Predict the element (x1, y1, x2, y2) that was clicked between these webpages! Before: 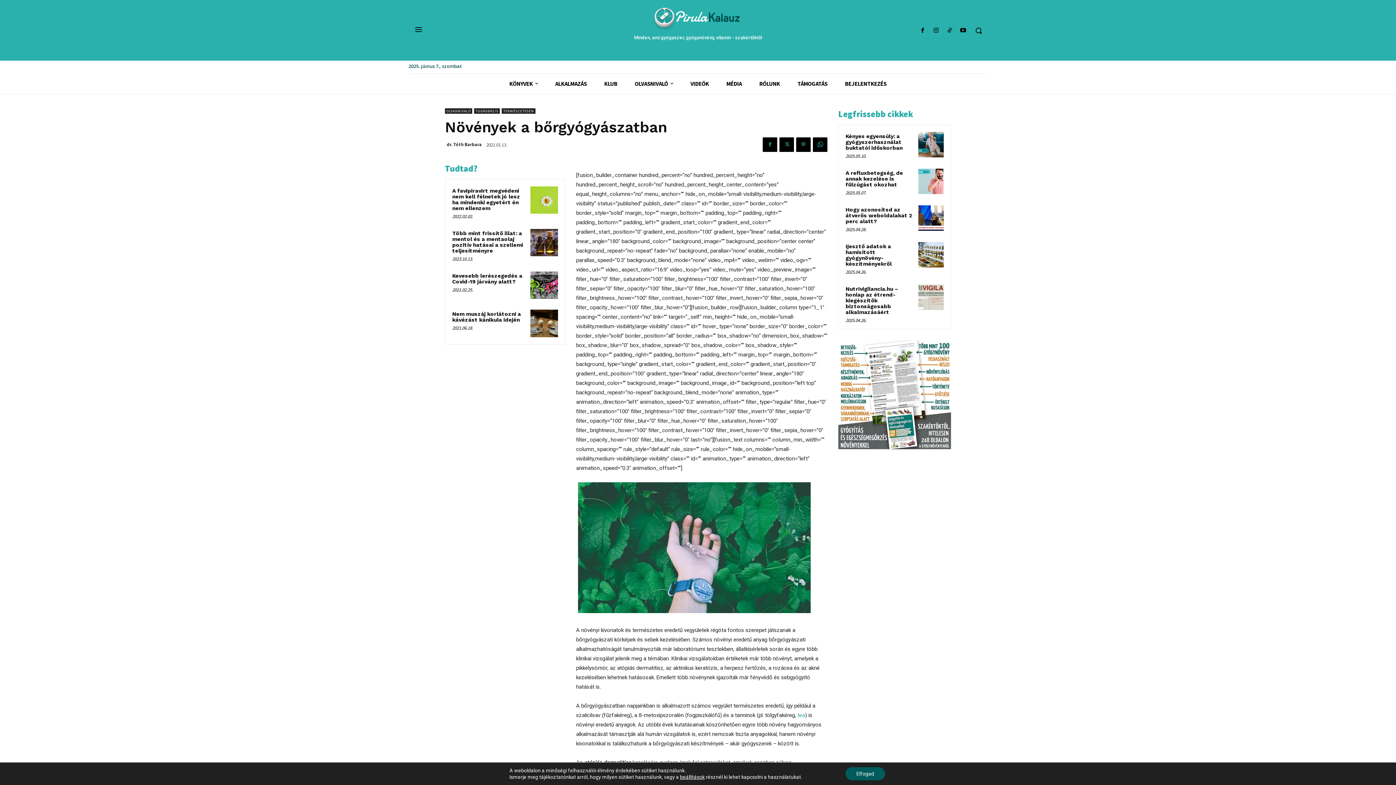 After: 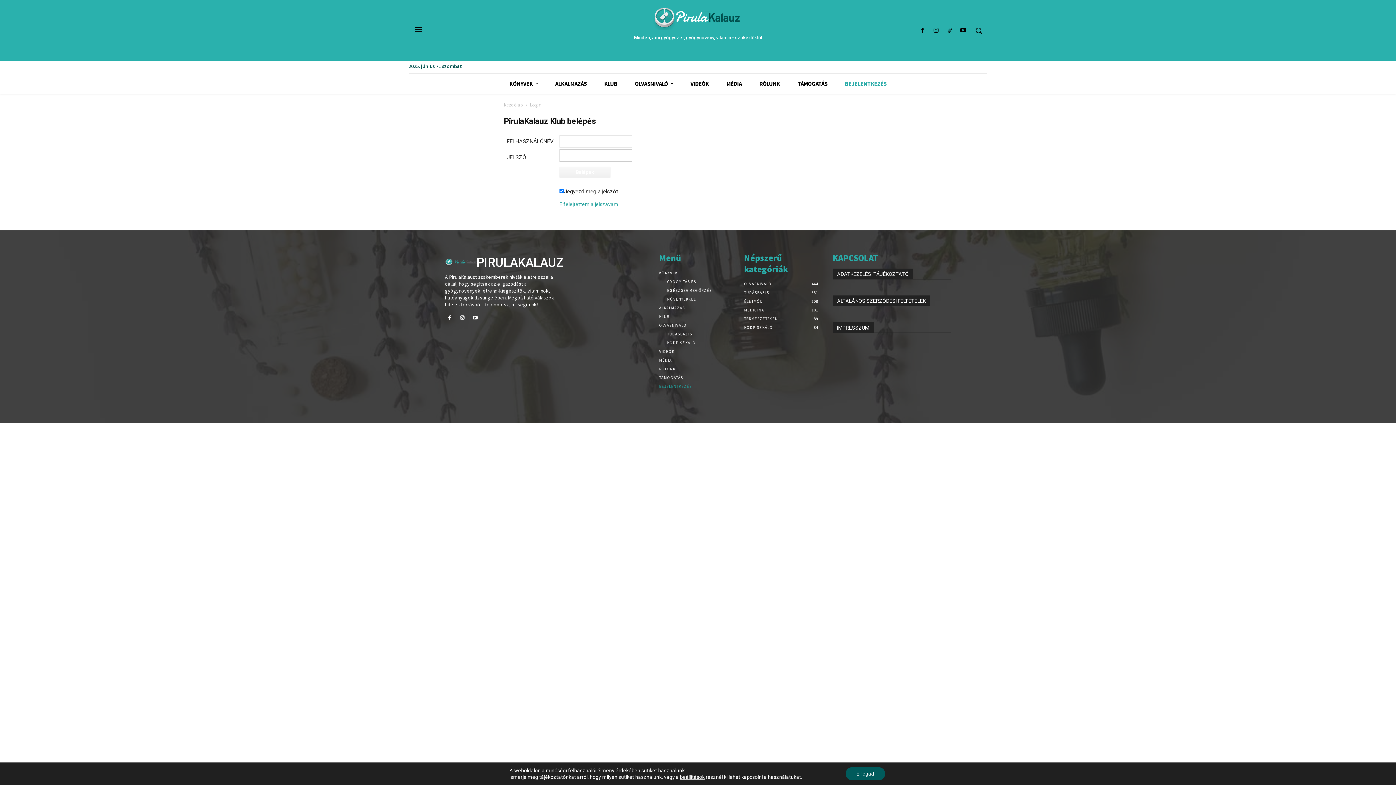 Action: bbox: (836, 73, 895, 93) label: BEJELENTKEZÉS